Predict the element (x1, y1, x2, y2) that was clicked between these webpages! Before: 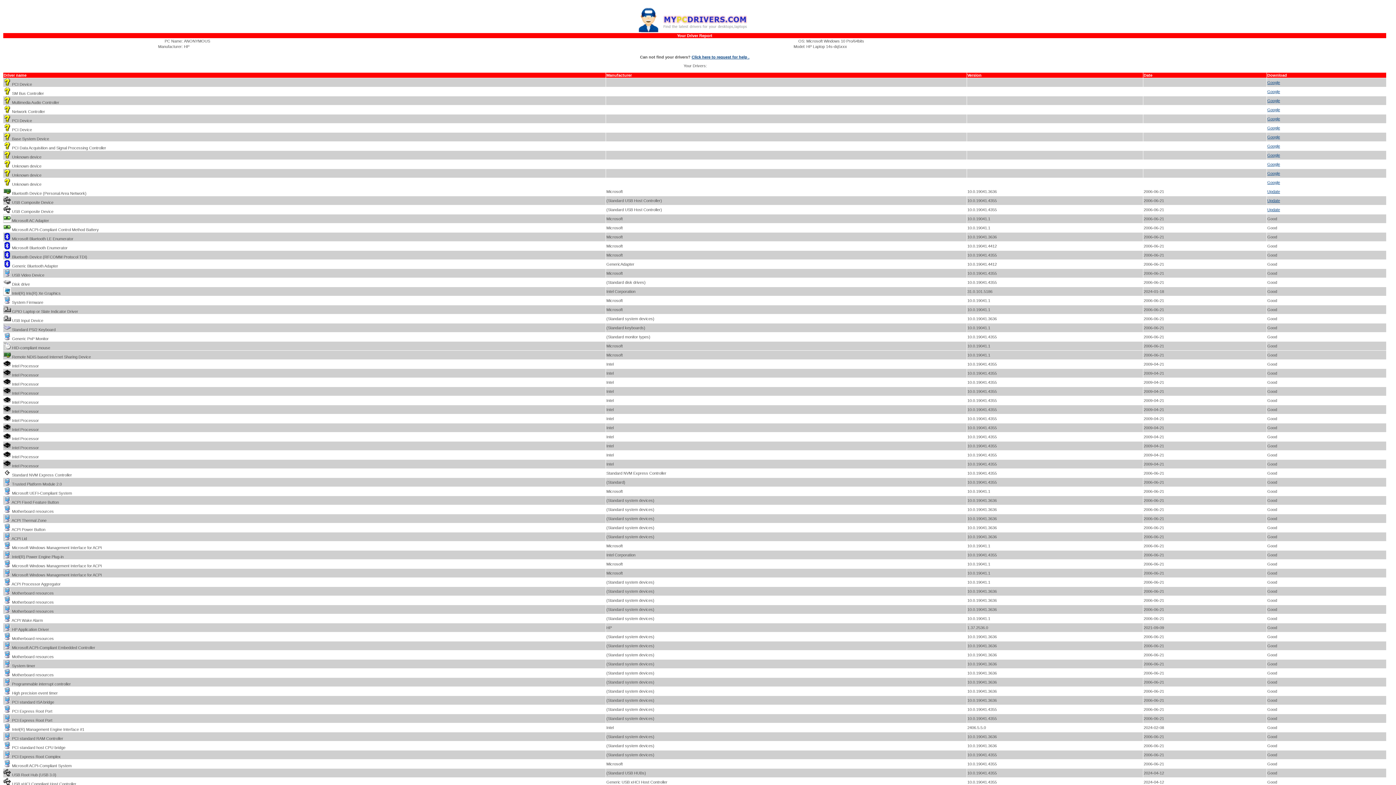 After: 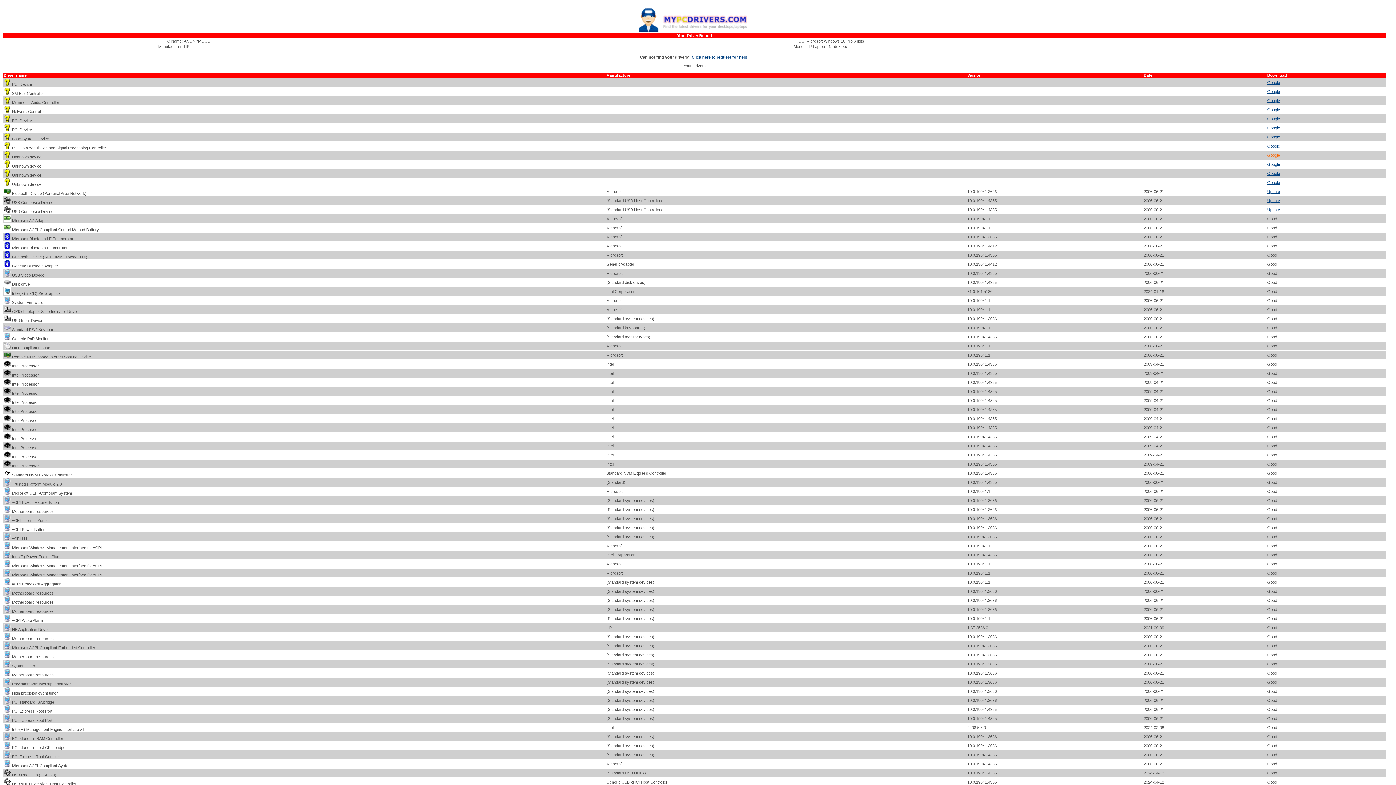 Action: label: Google bbox: (1267, 153, 1280, 157)